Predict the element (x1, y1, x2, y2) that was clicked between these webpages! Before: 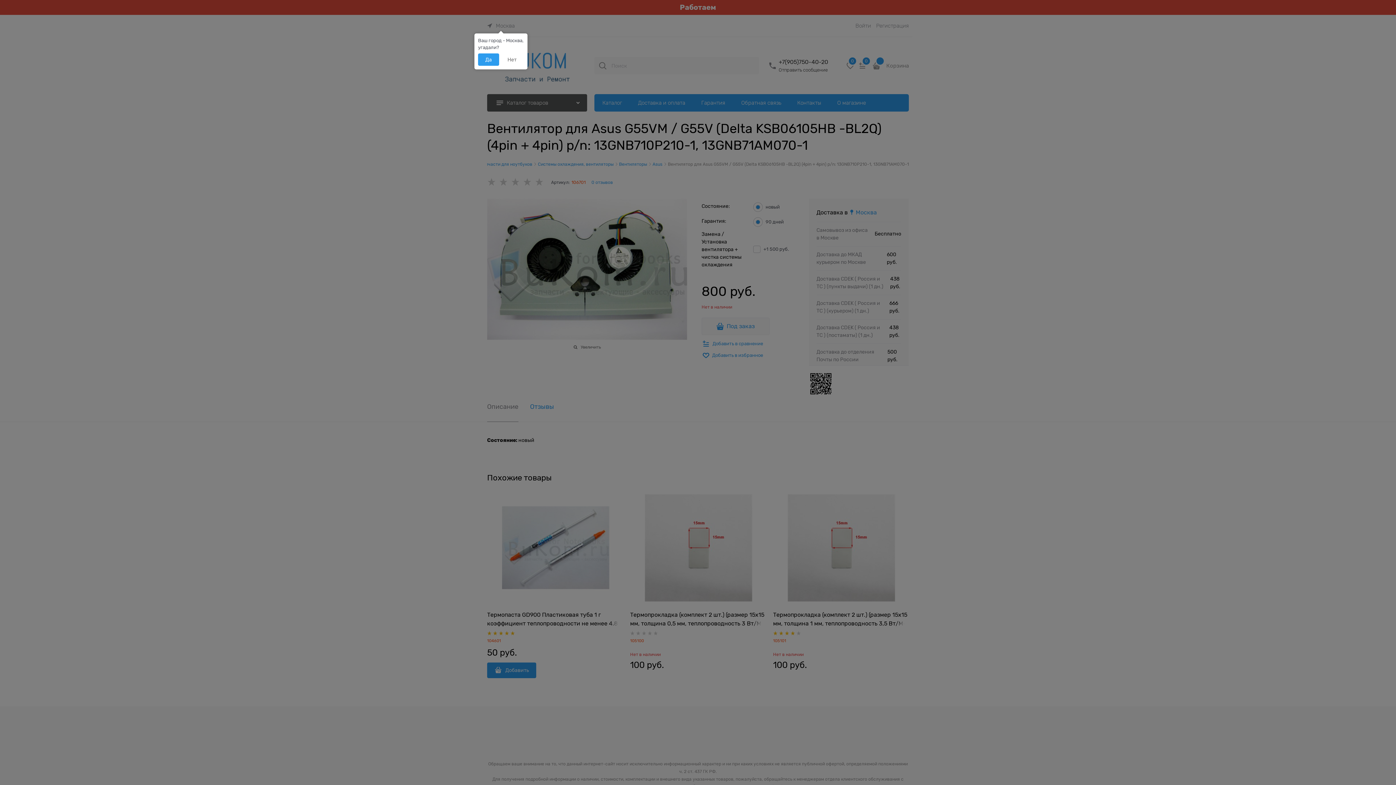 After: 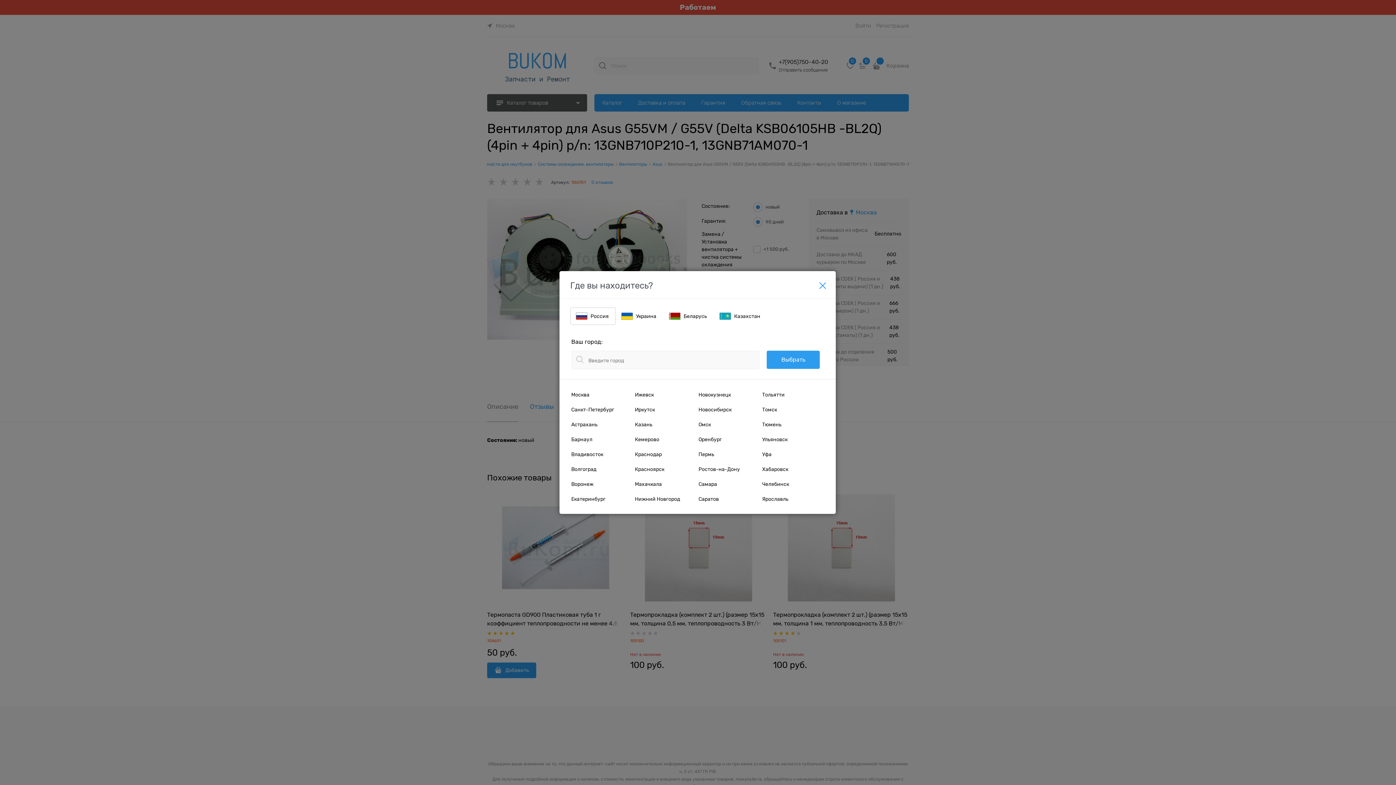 Action: label: Нет bbox: (500, 53, 524, 65)